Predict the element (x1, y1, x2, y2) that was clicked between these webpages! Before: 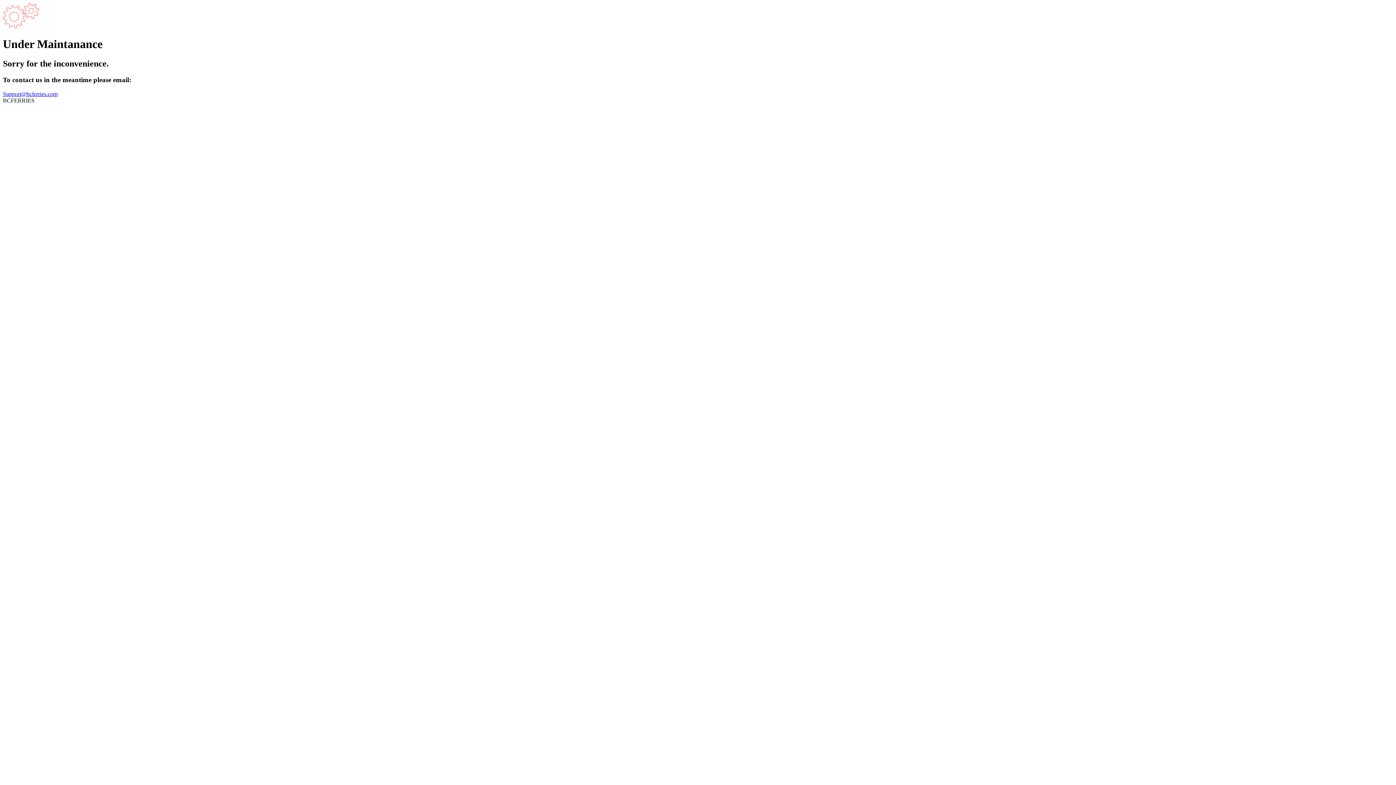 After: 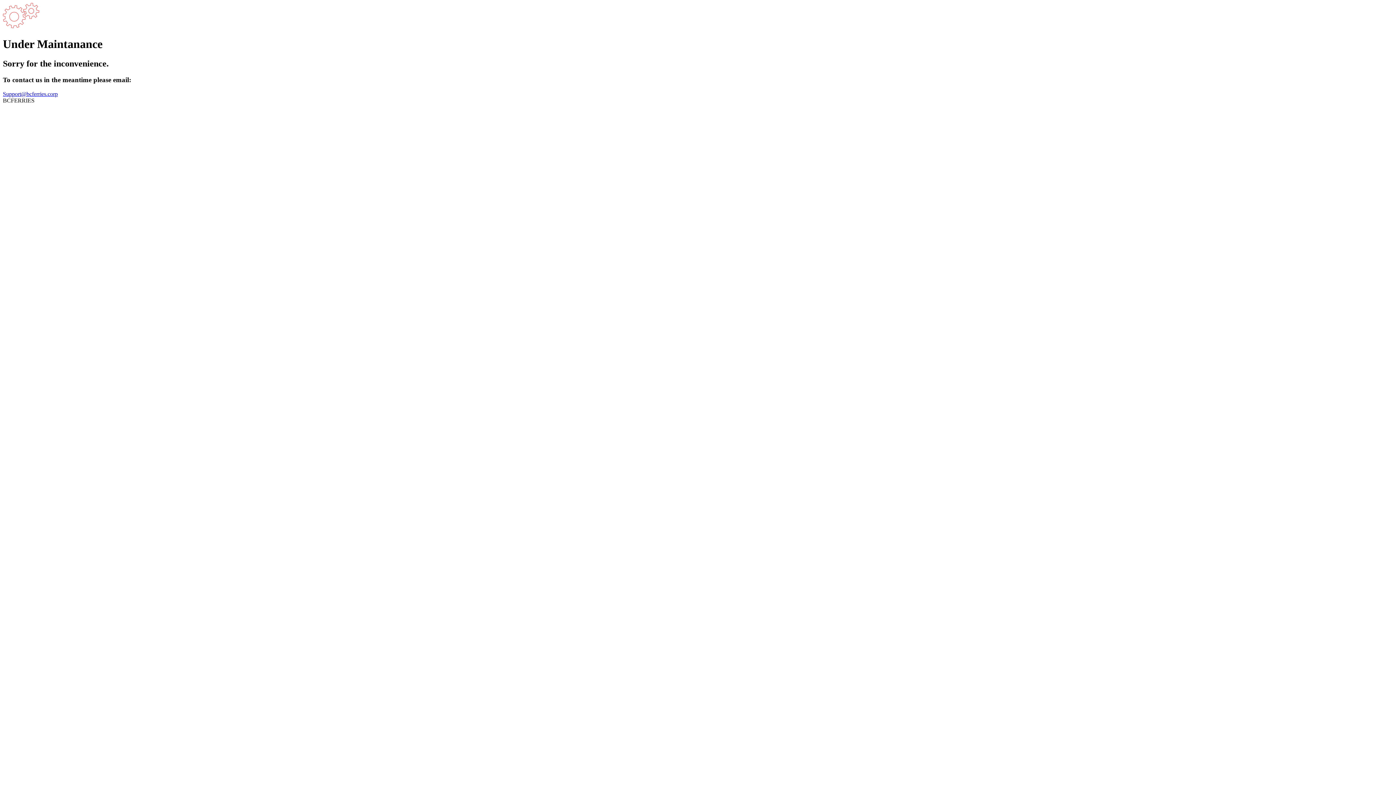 Action: label: Support@bcferries.corp bbox: (2, 90, 57, 96)